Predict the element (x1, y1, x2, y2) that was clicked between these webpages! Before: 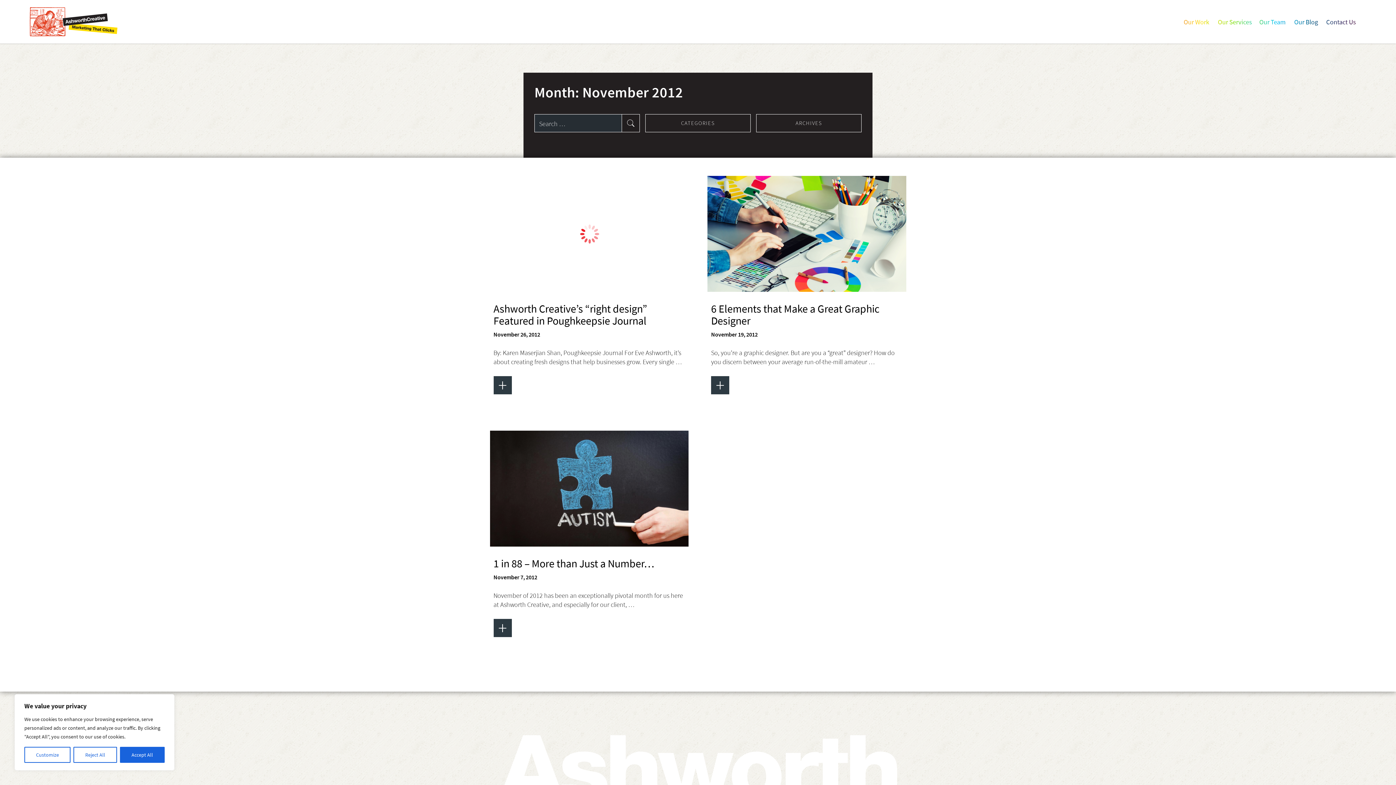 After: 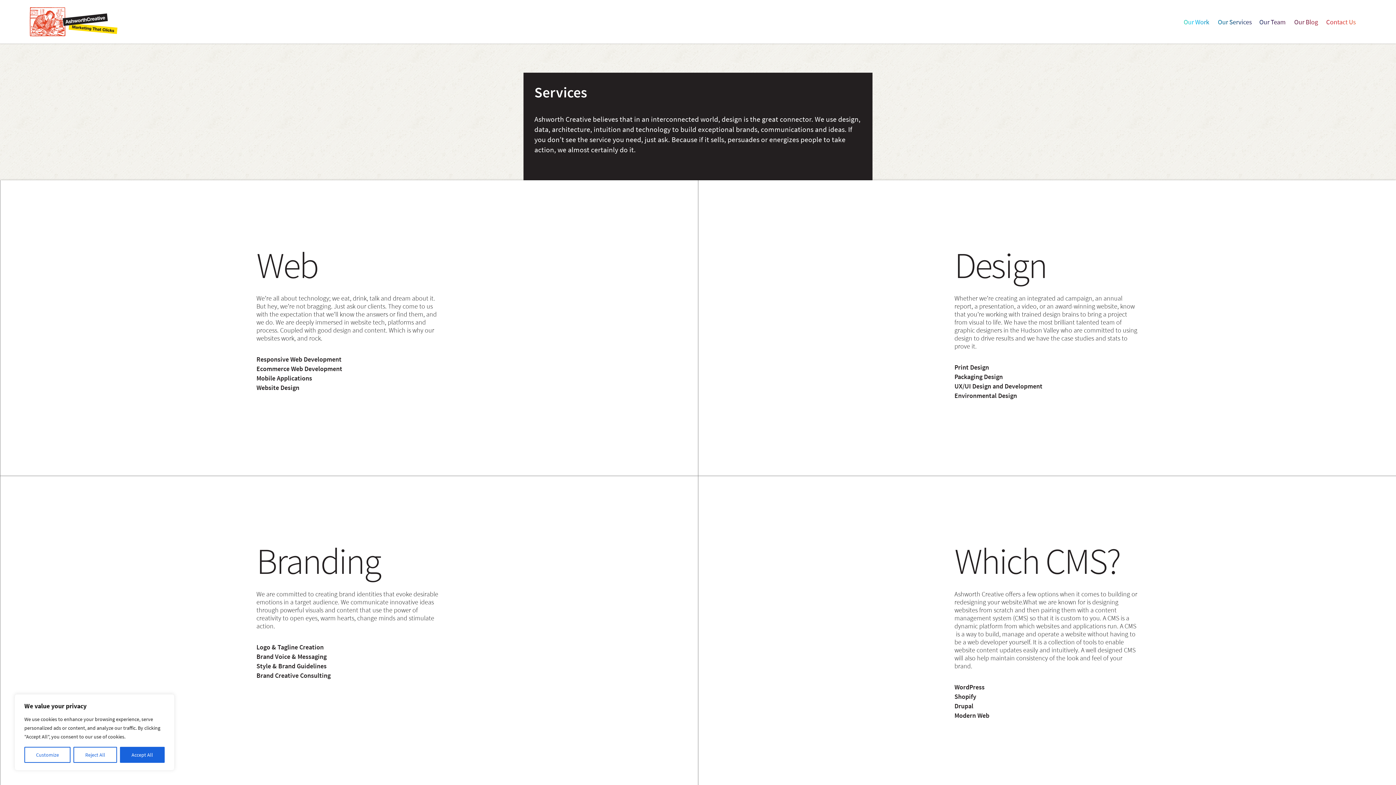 Action: bbox: (1210, 17, 1252, 28) label: Our Services
Our Services